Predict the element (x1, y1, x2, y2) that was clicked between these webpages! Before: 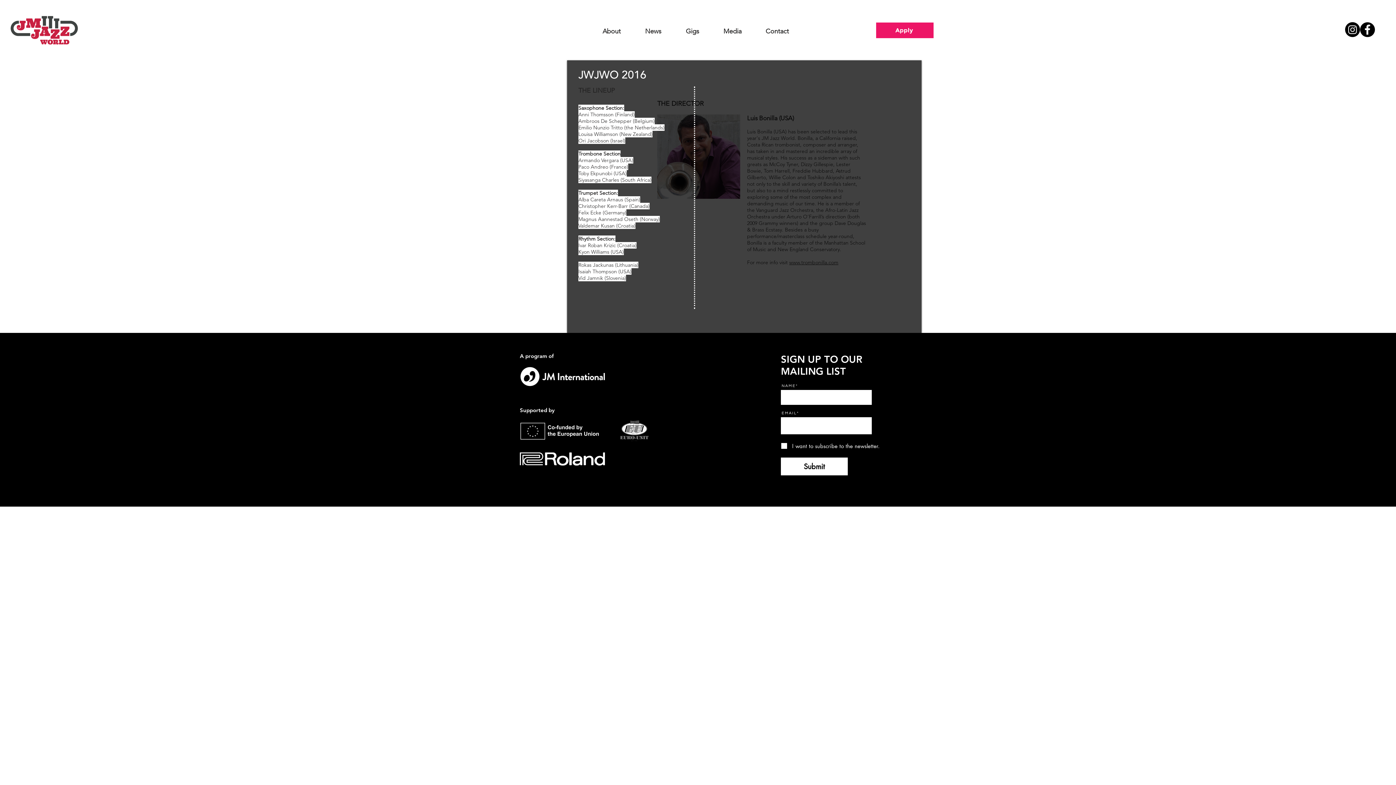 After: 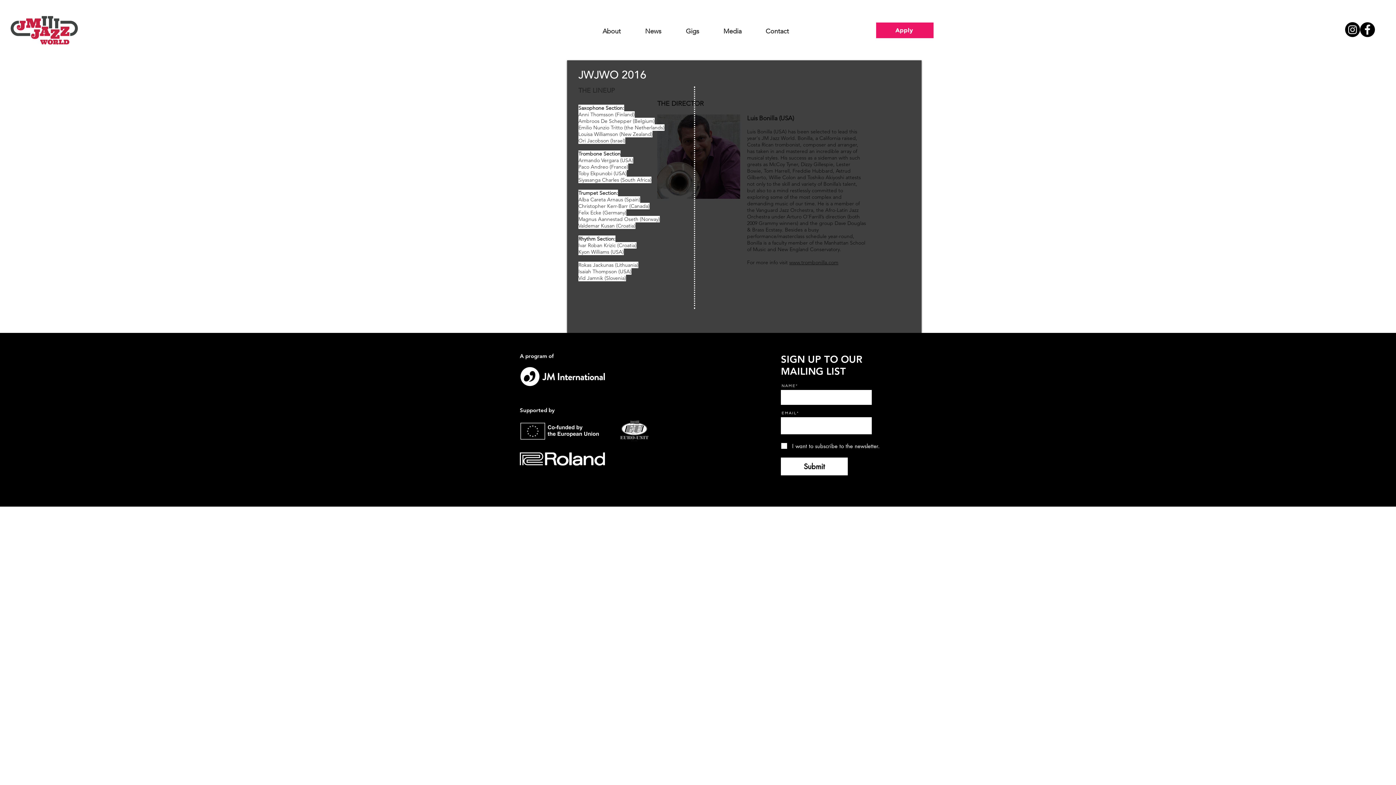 Action: bbox: (1360, 22, 1375, 37) label: Facebook